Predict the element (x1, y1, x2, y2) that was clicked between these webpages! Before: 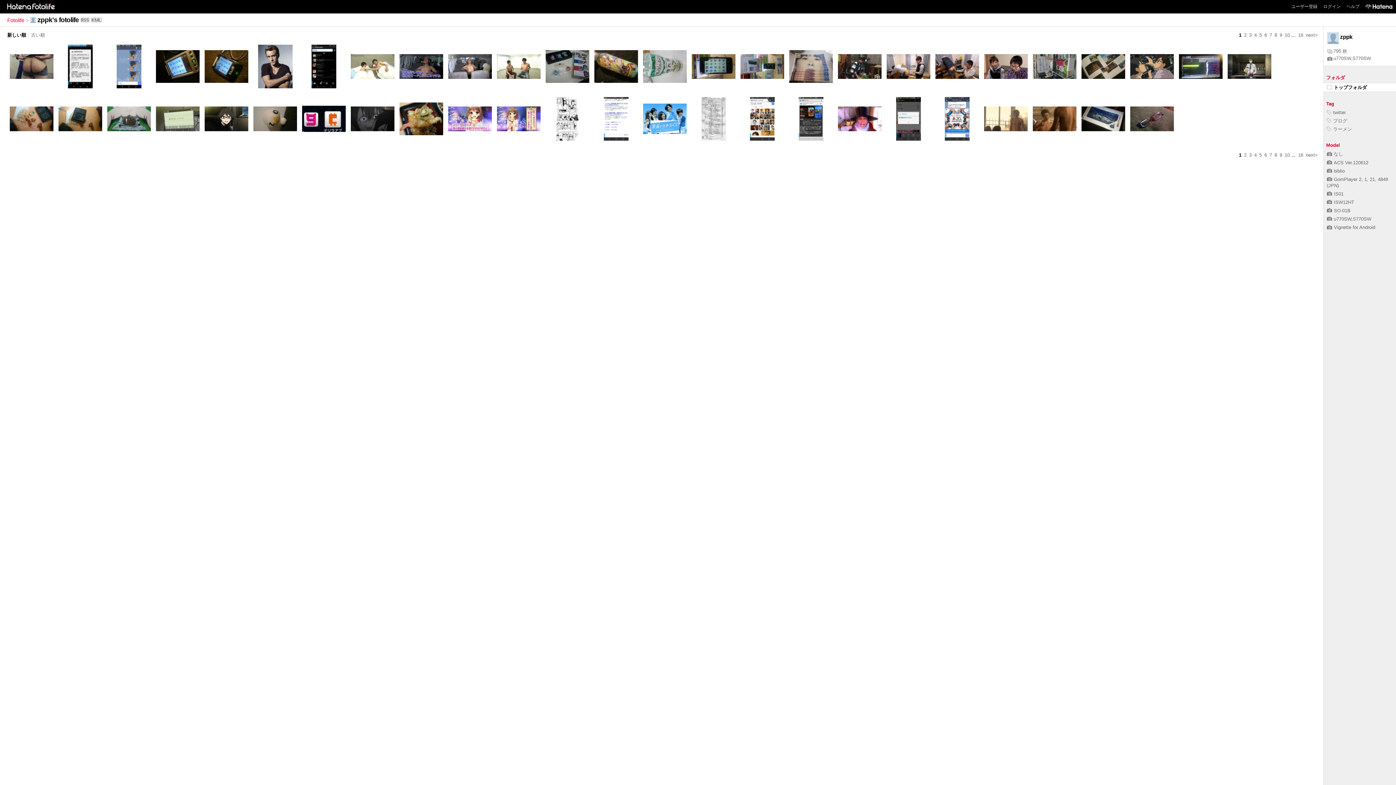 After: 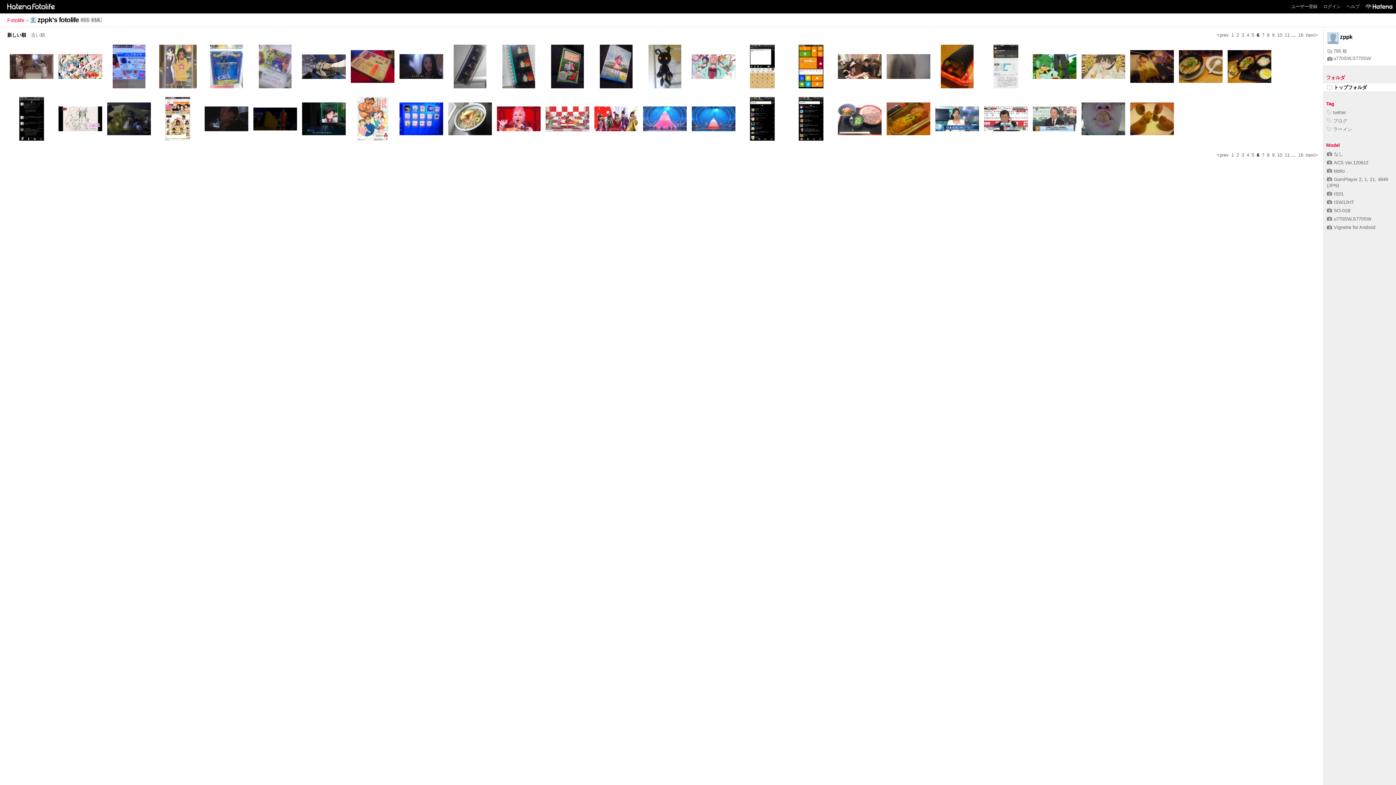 Action: label: 6 bbox: (1264, 32, 1267, 37)